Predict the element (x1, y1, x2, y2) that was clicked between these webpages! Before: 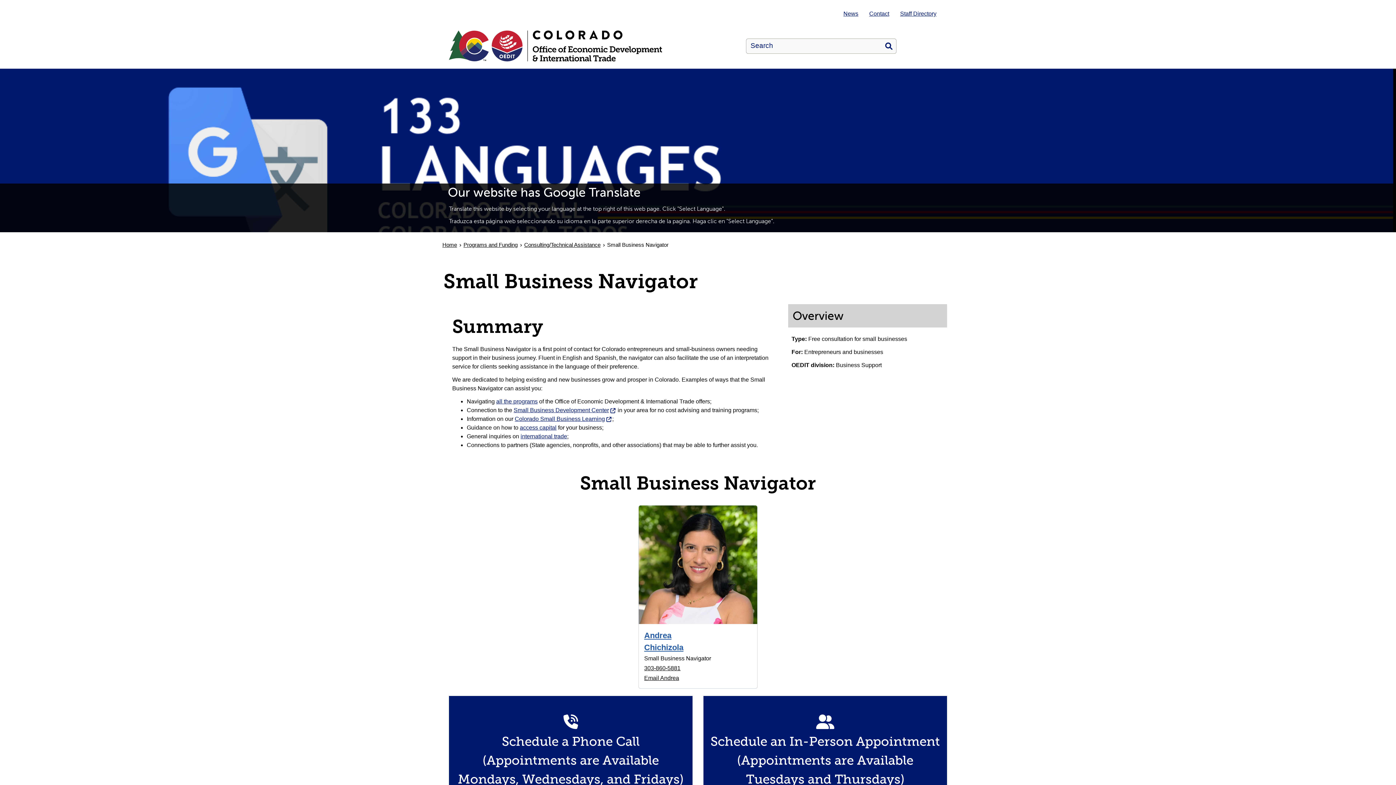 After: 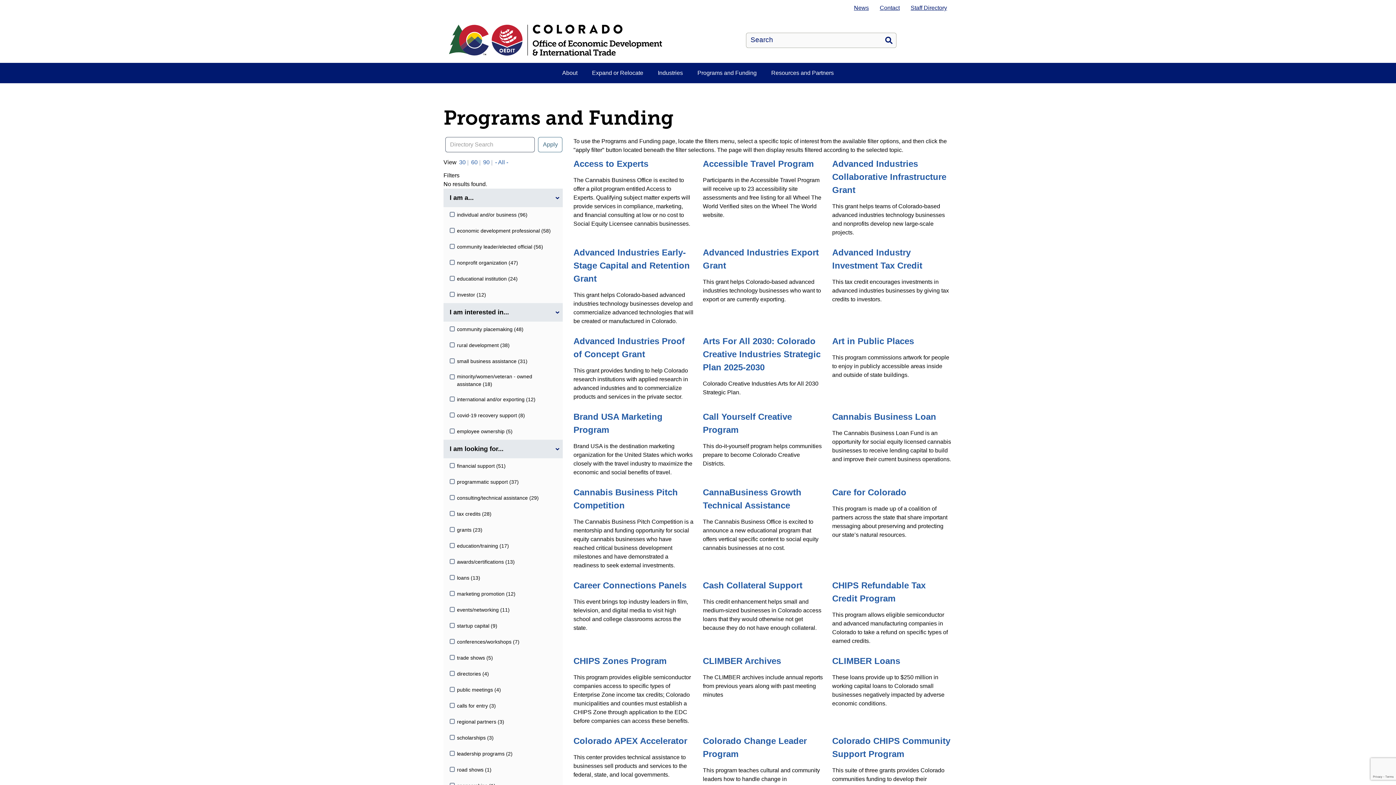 Action: label: access capital bbox: (520, 424, 556, 430)